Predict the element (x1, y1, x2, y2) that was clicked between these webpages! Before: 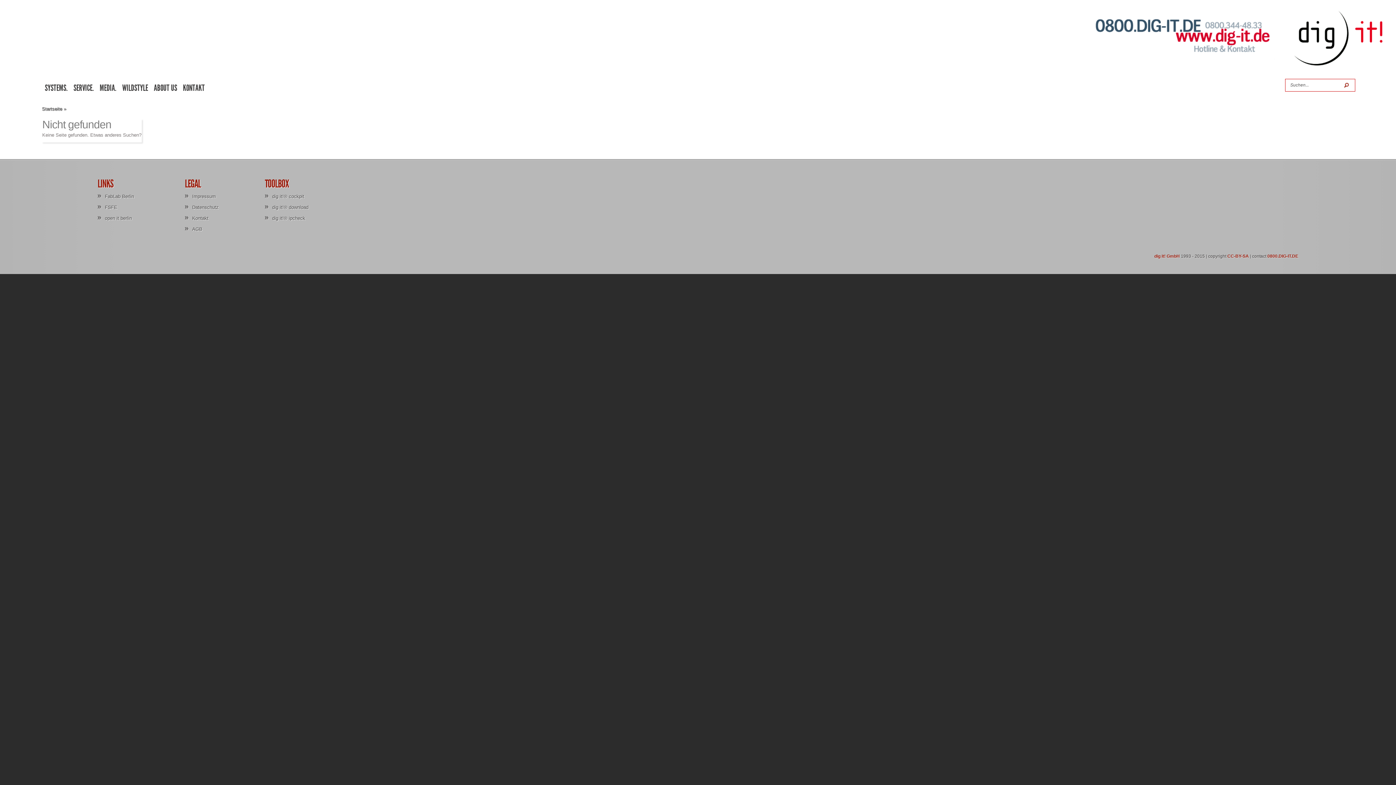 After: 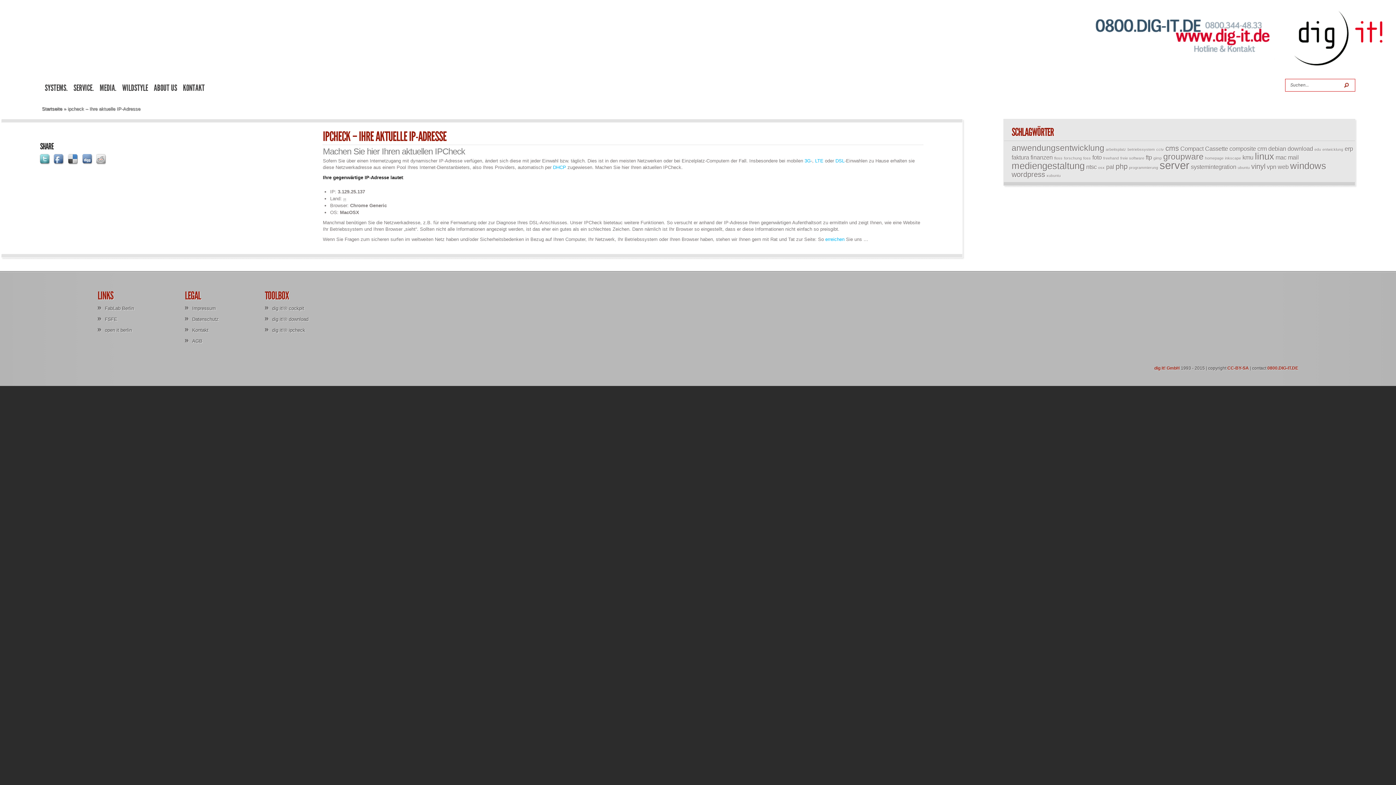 Action: label: dig it!® ipcheck bbox: (265, 215, 305, 221)